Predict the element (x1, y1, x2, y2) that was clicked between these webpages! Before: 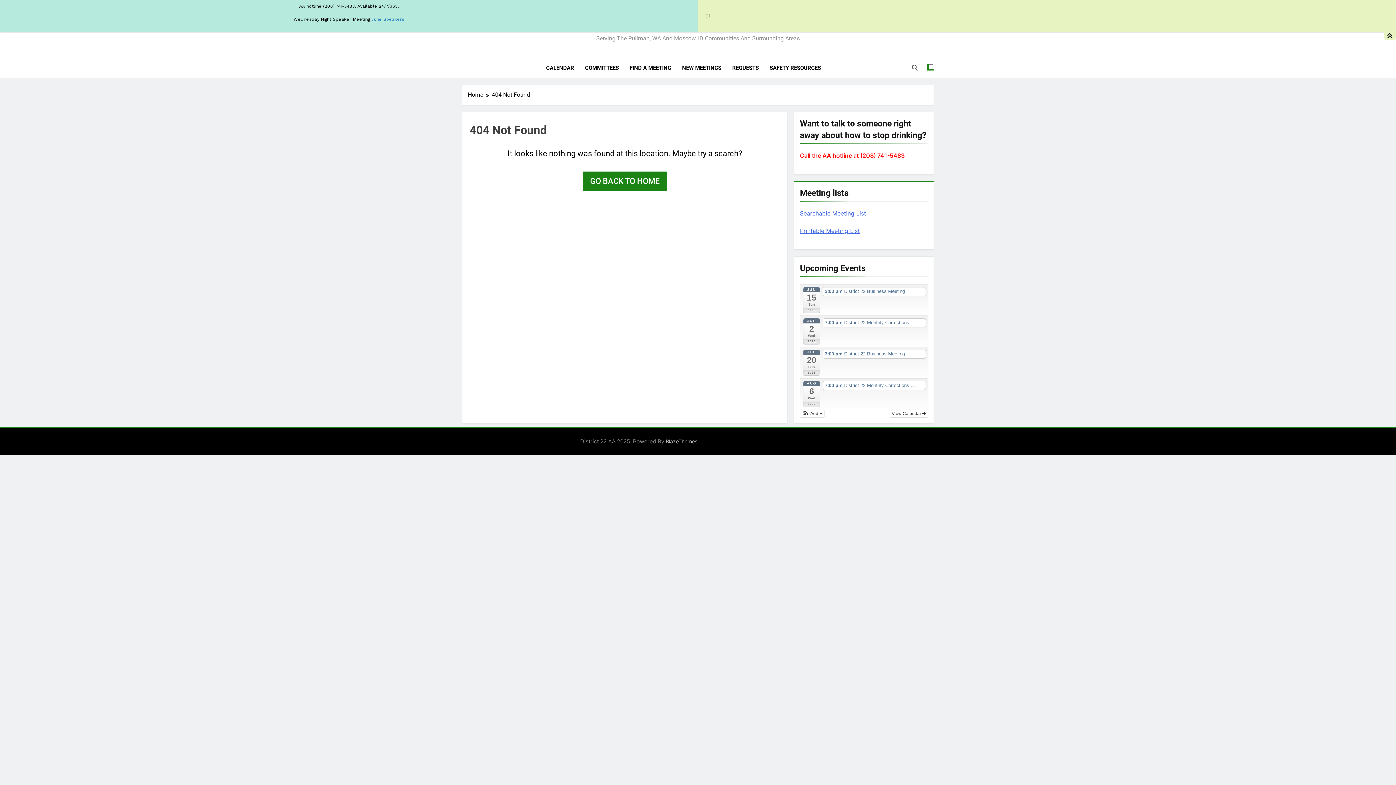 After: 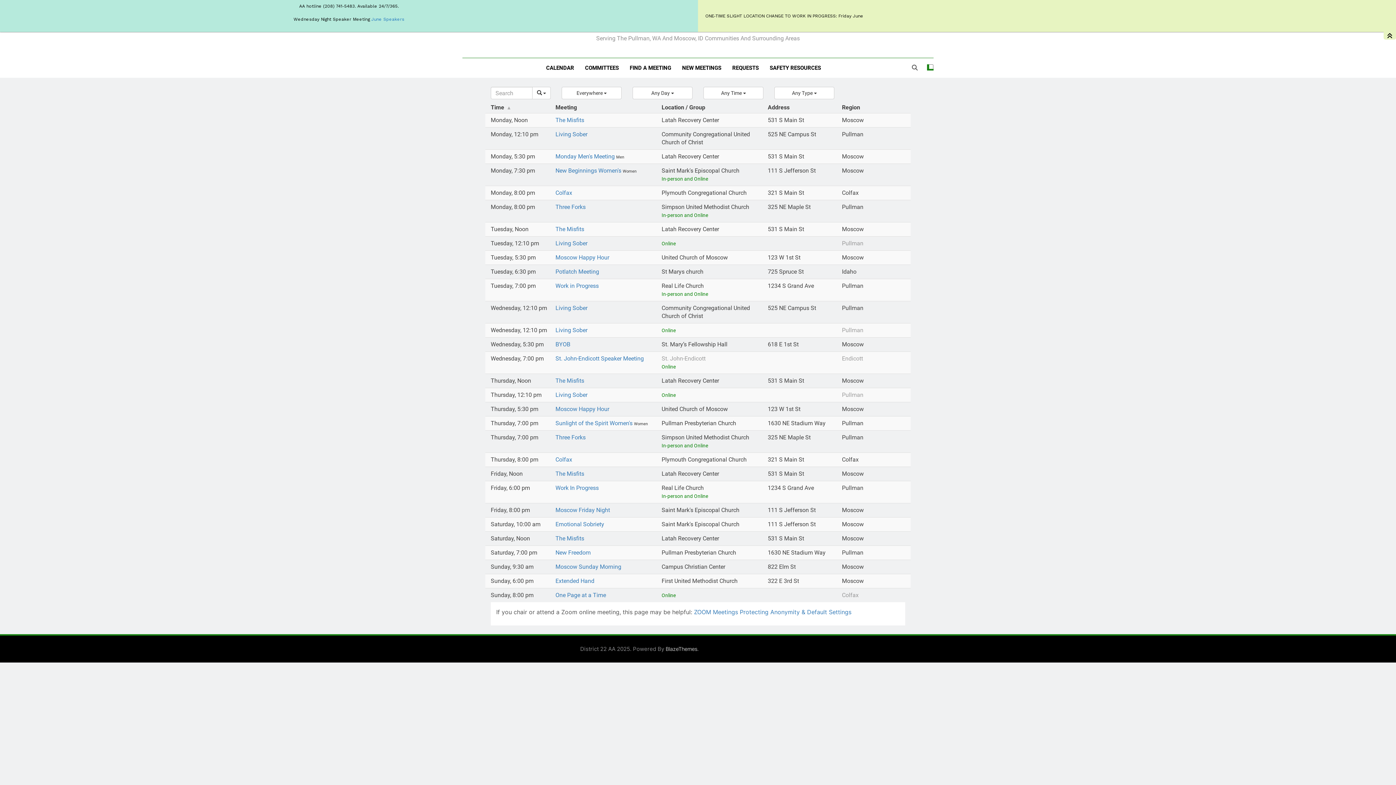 Action: bbox: (800, 209, 866, 217) label: Searchable Meeting List